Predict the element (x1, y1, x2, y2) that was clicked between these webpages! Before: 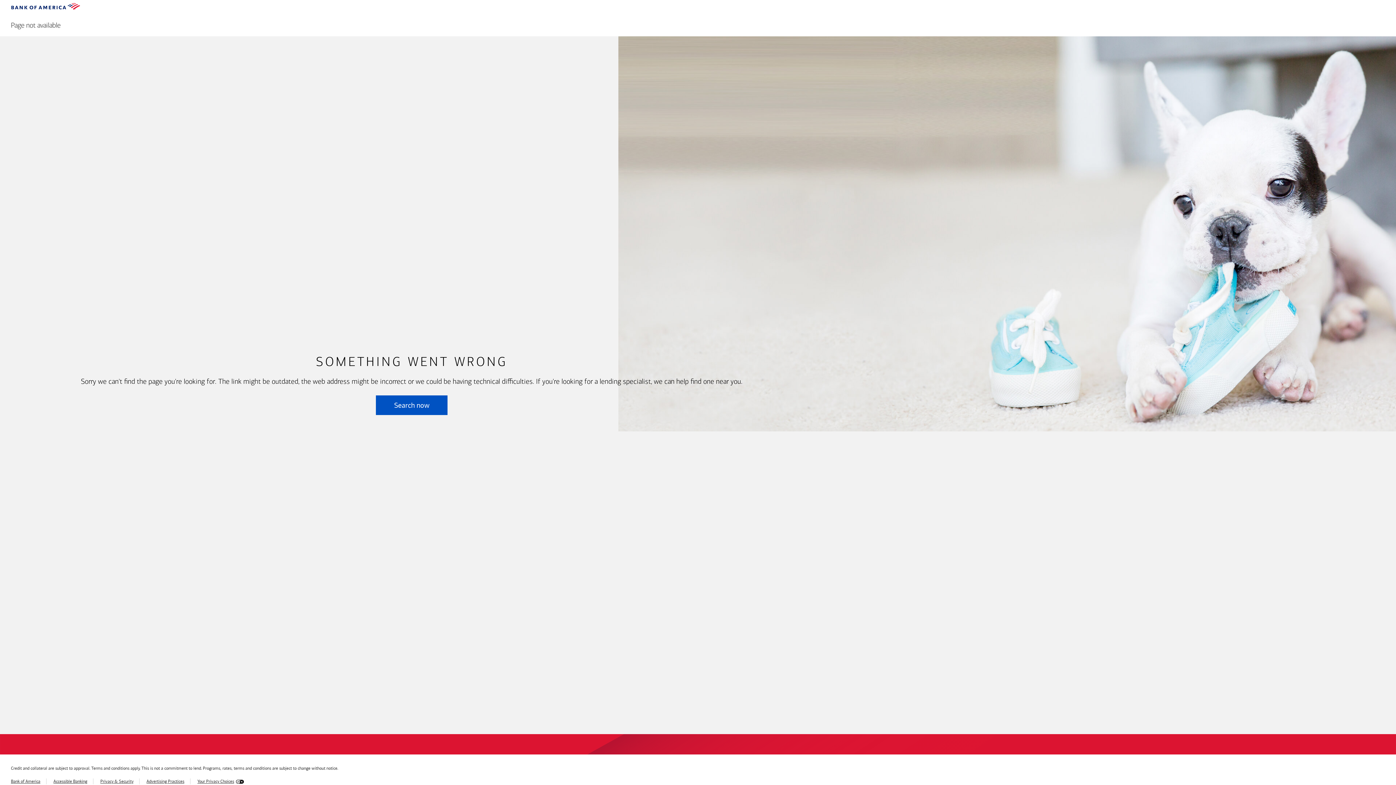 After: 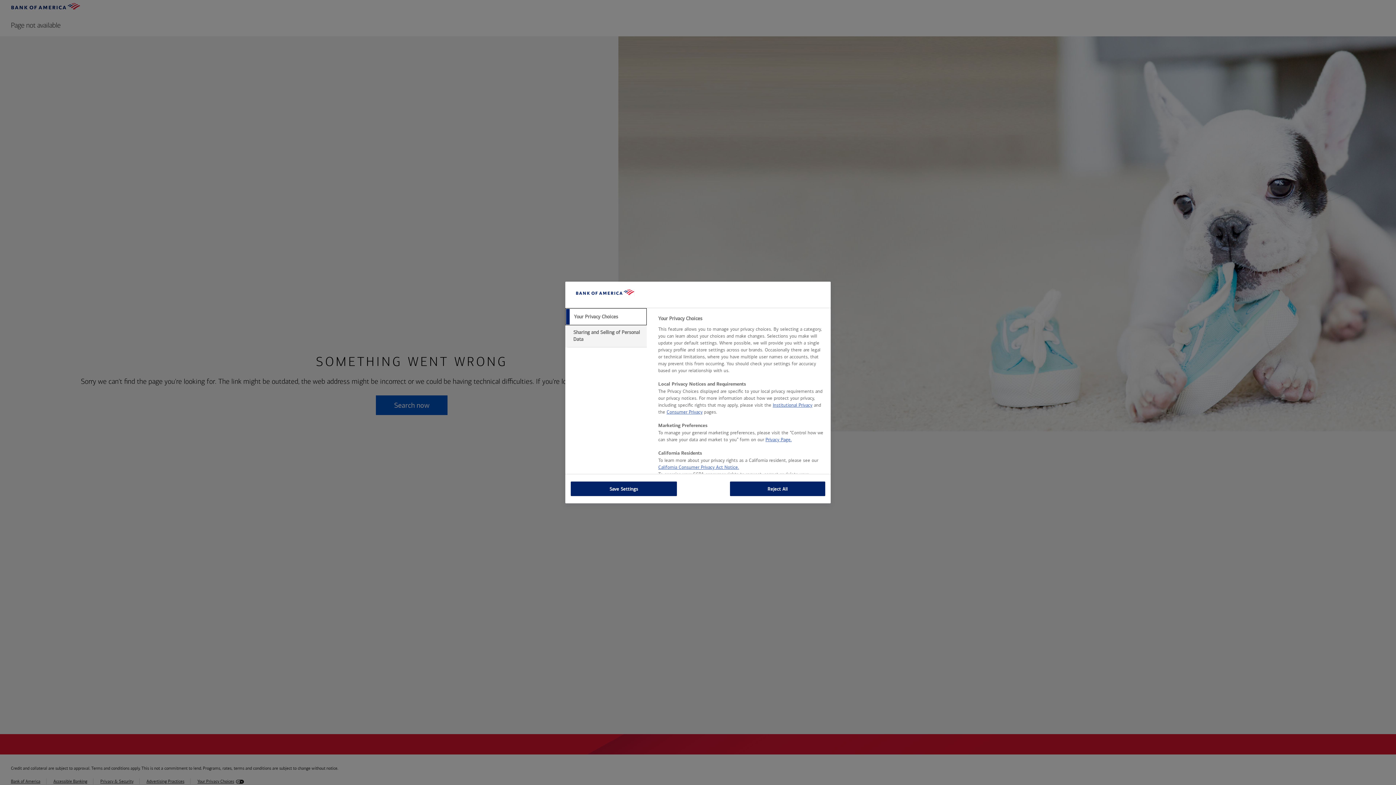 Action: bbox: (197, 779, 234, 784) label: Your Privacy Choices